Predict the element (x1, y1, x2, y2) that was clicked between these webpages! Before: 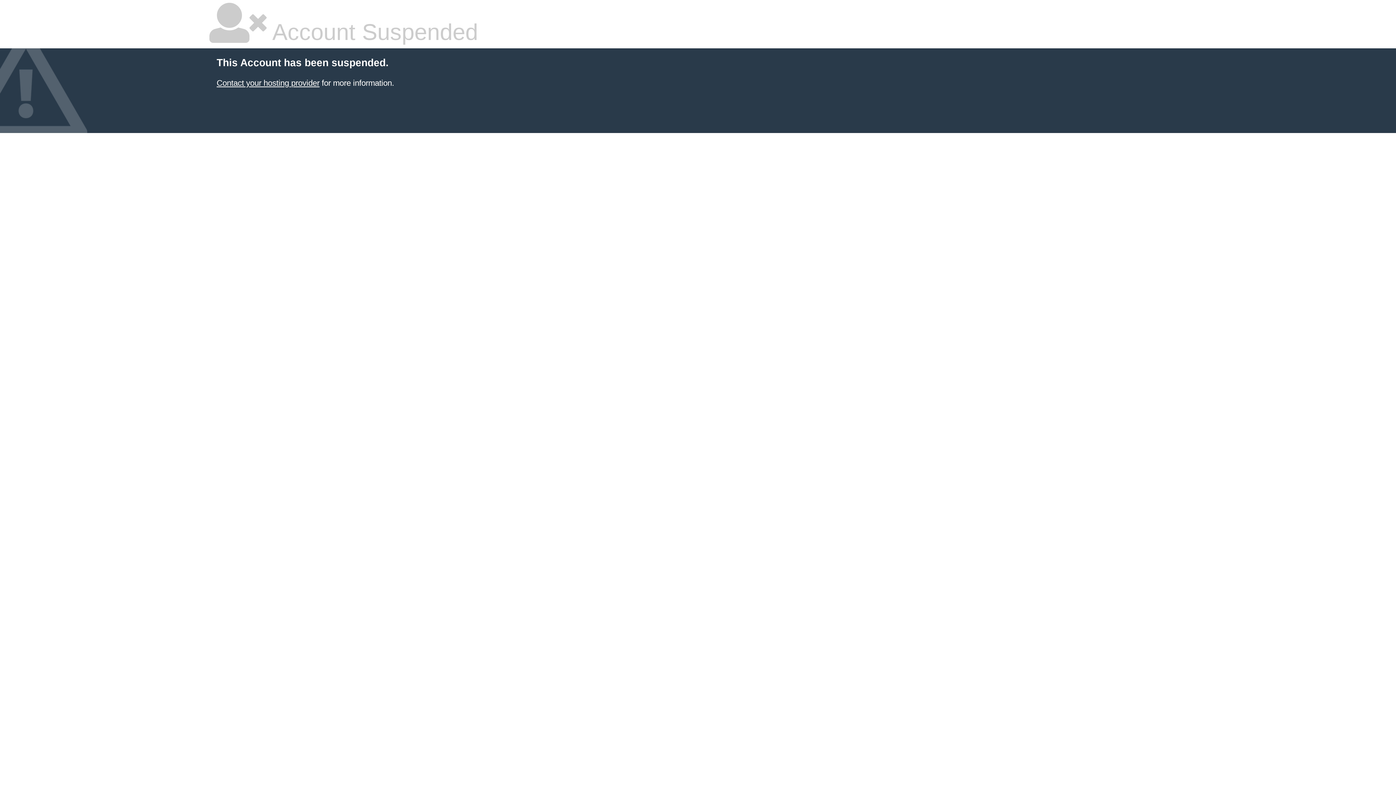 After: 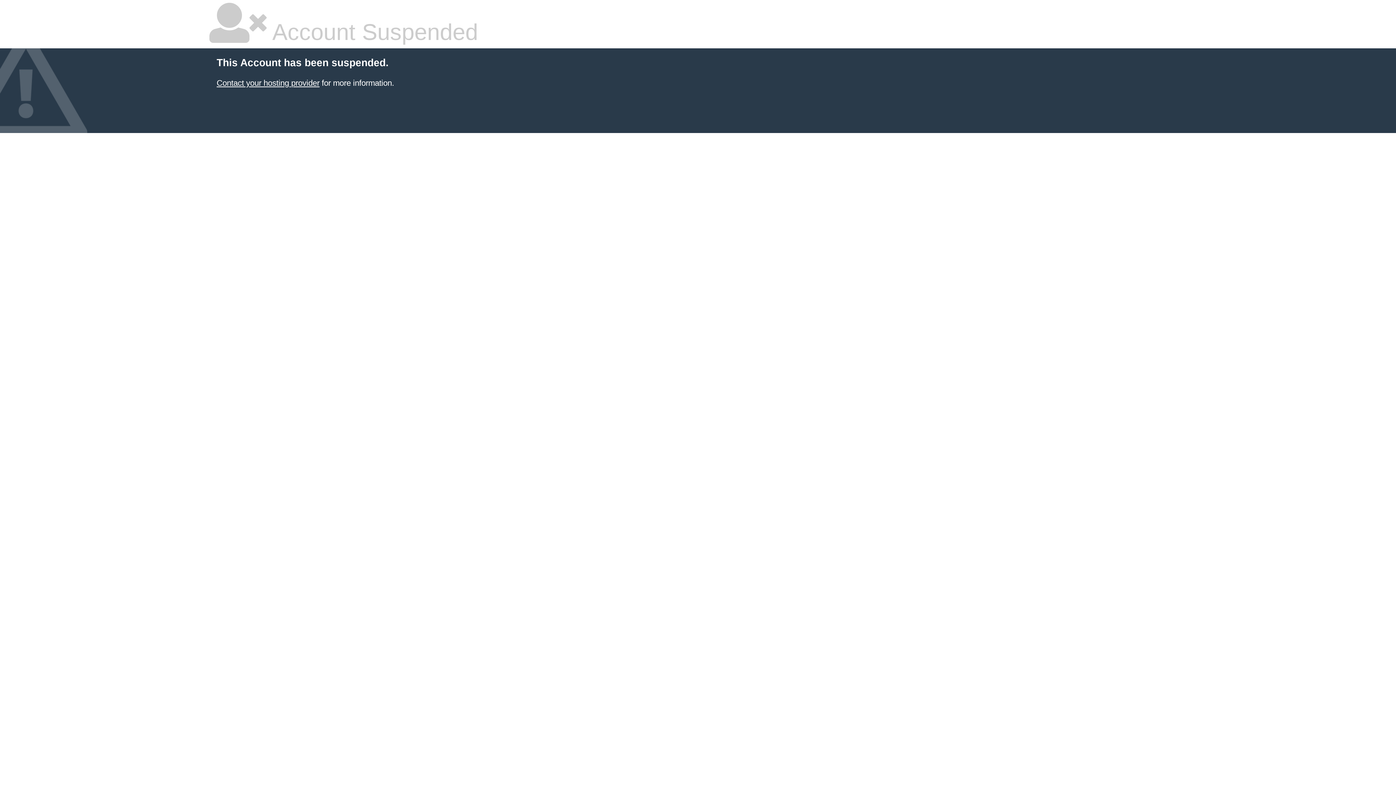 Action: label: Contact your hosting provider bbox: (216, 78, 319, 87)